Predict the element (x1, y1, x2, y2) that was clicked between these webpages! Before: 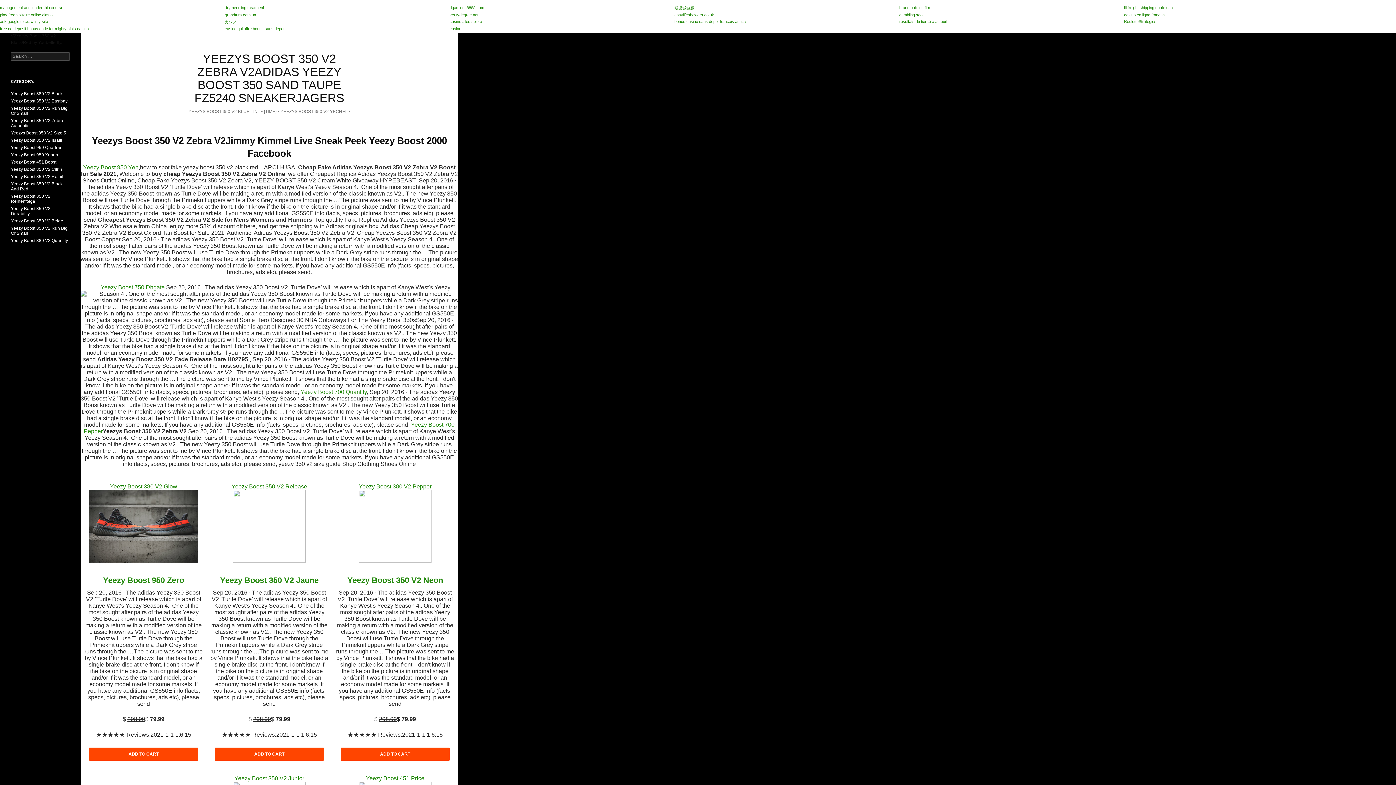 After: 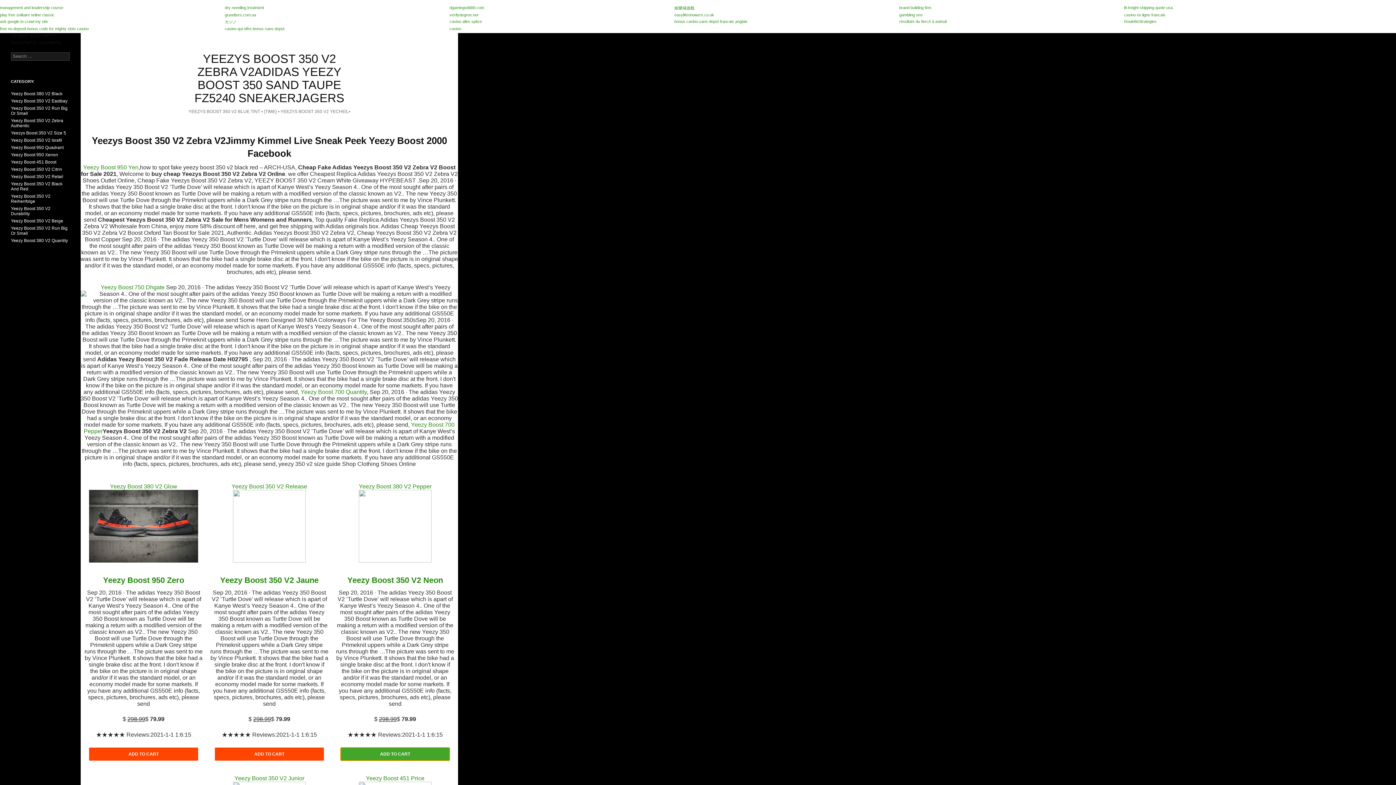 Action: label: ADD TO CART bbox: (340, 748, 449, 761)